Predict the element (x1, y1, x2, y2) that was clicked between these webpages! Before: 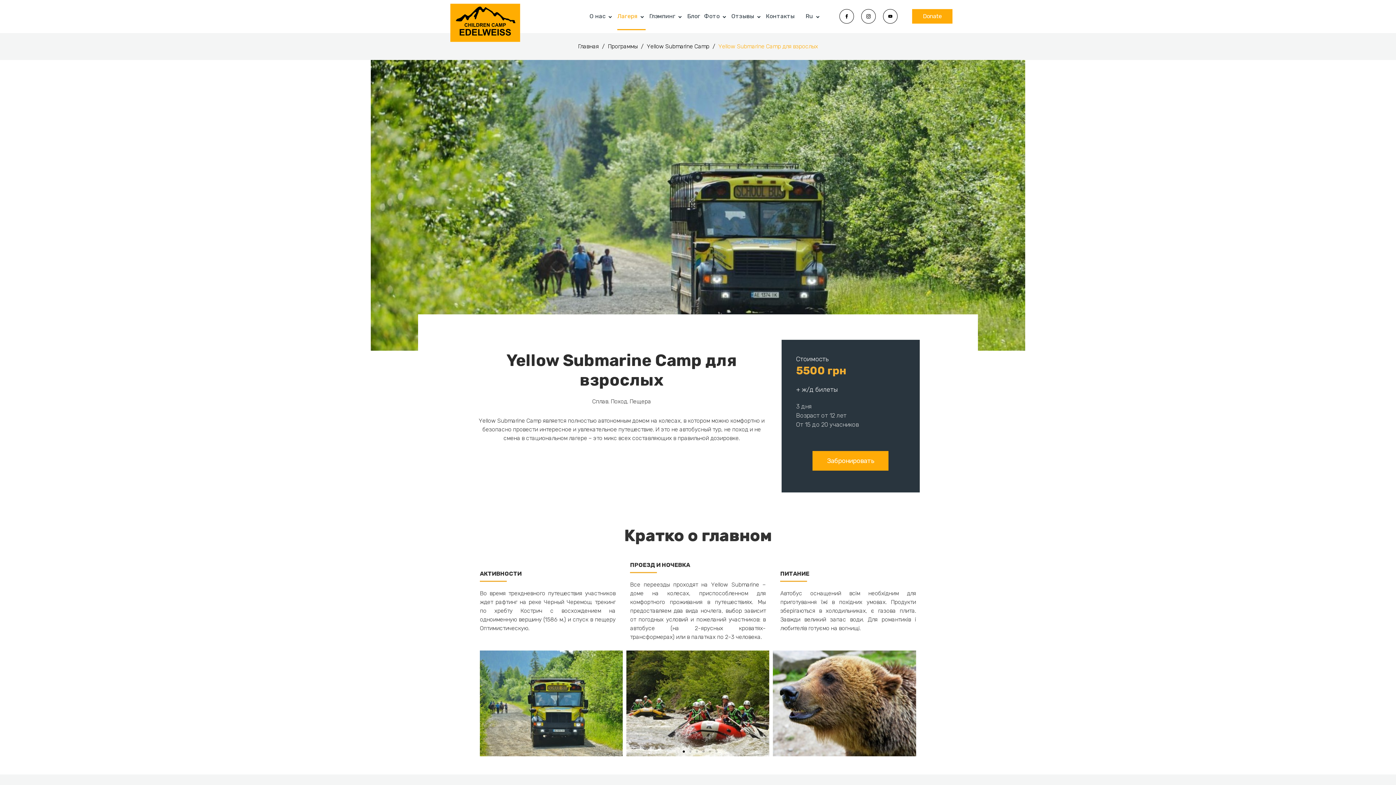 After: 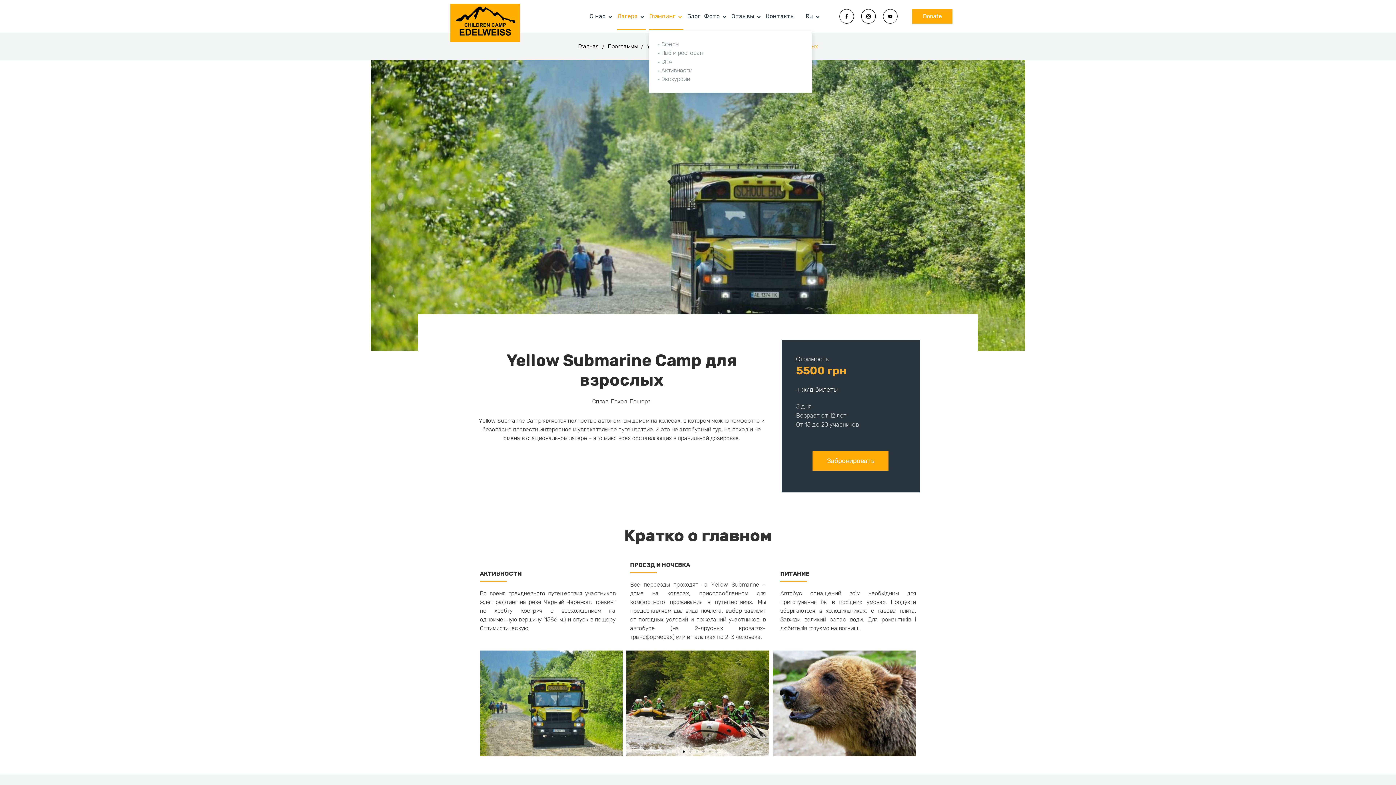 Action: bbox: (649, 3, 683, 29) label: Глэмпинг